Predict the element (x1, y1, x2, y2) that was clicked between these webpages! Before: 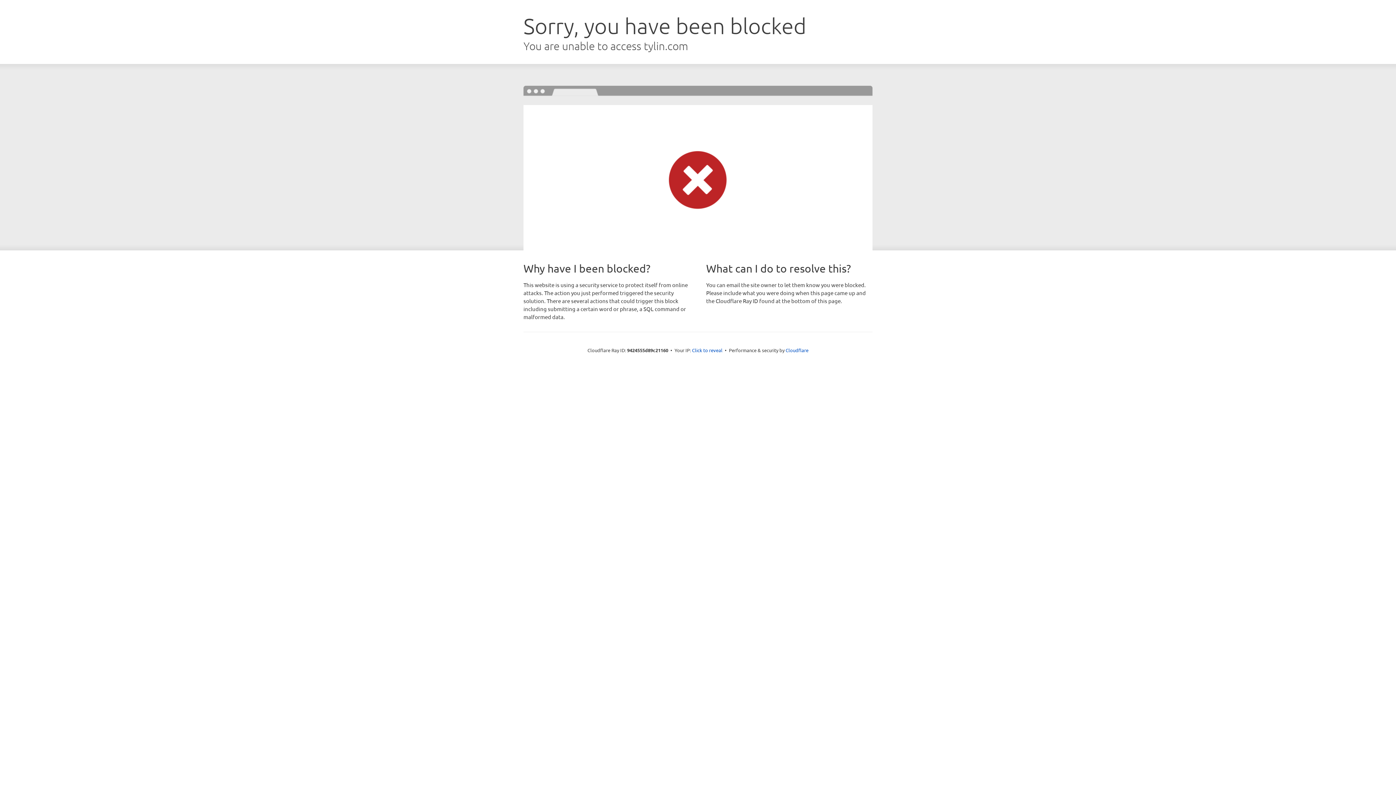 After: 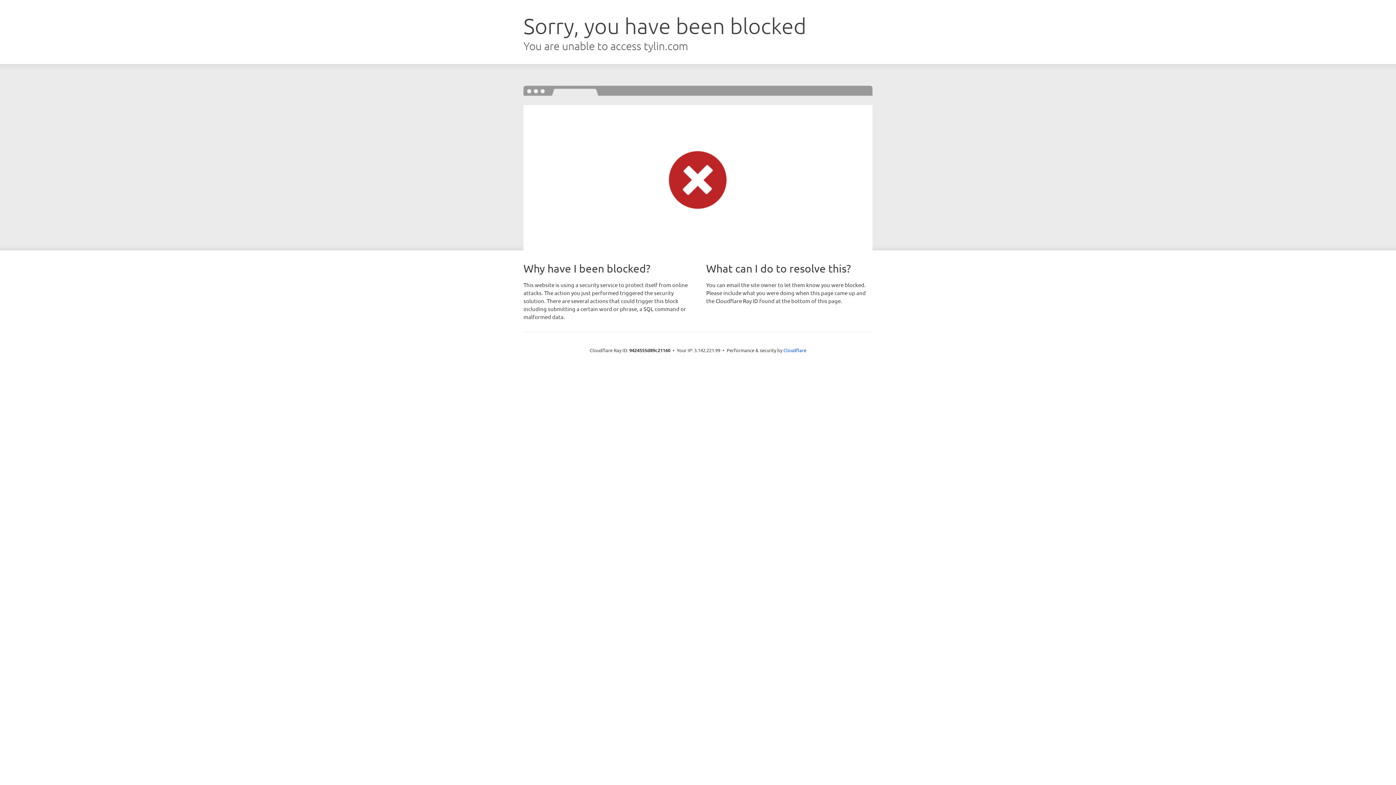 Action: label: Click to reveal bbox: (692, 346, 722, 353)